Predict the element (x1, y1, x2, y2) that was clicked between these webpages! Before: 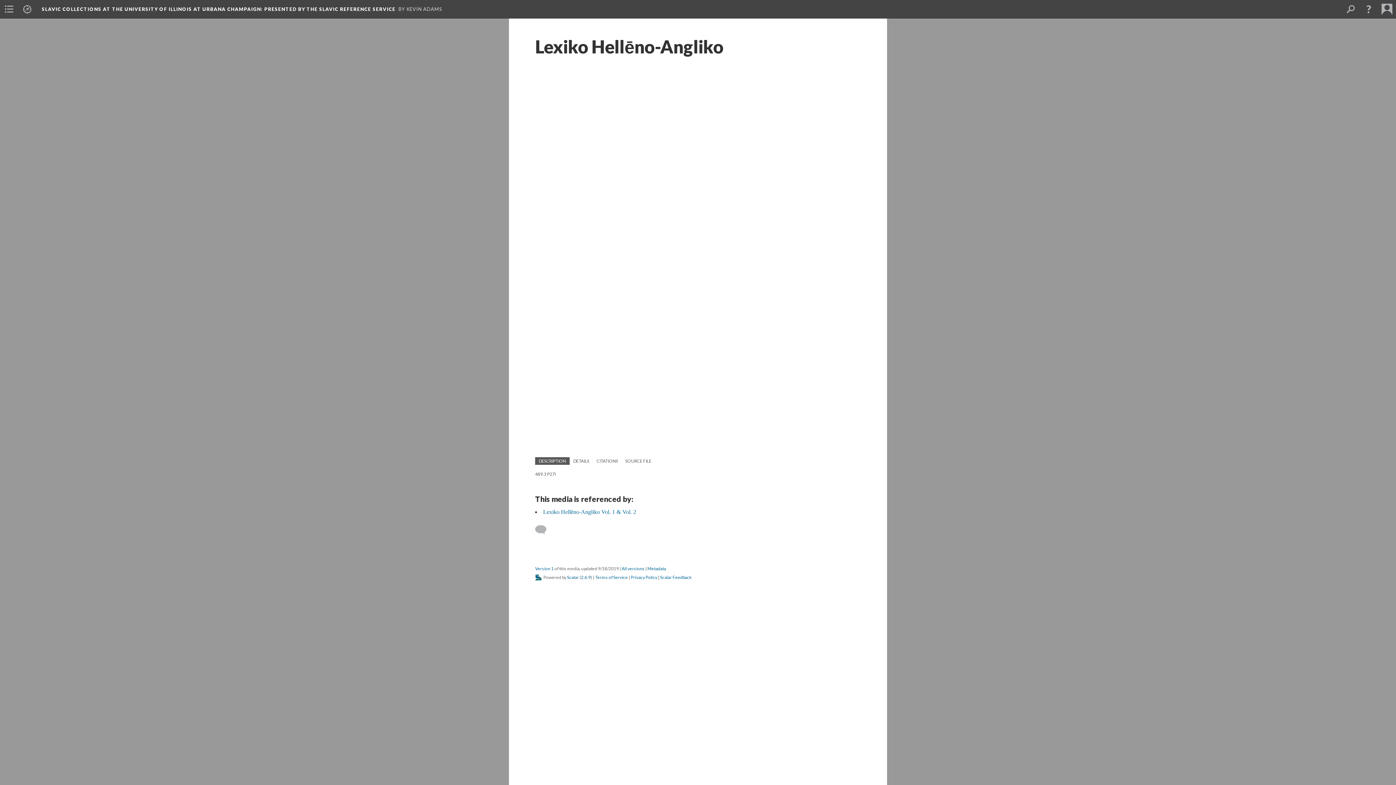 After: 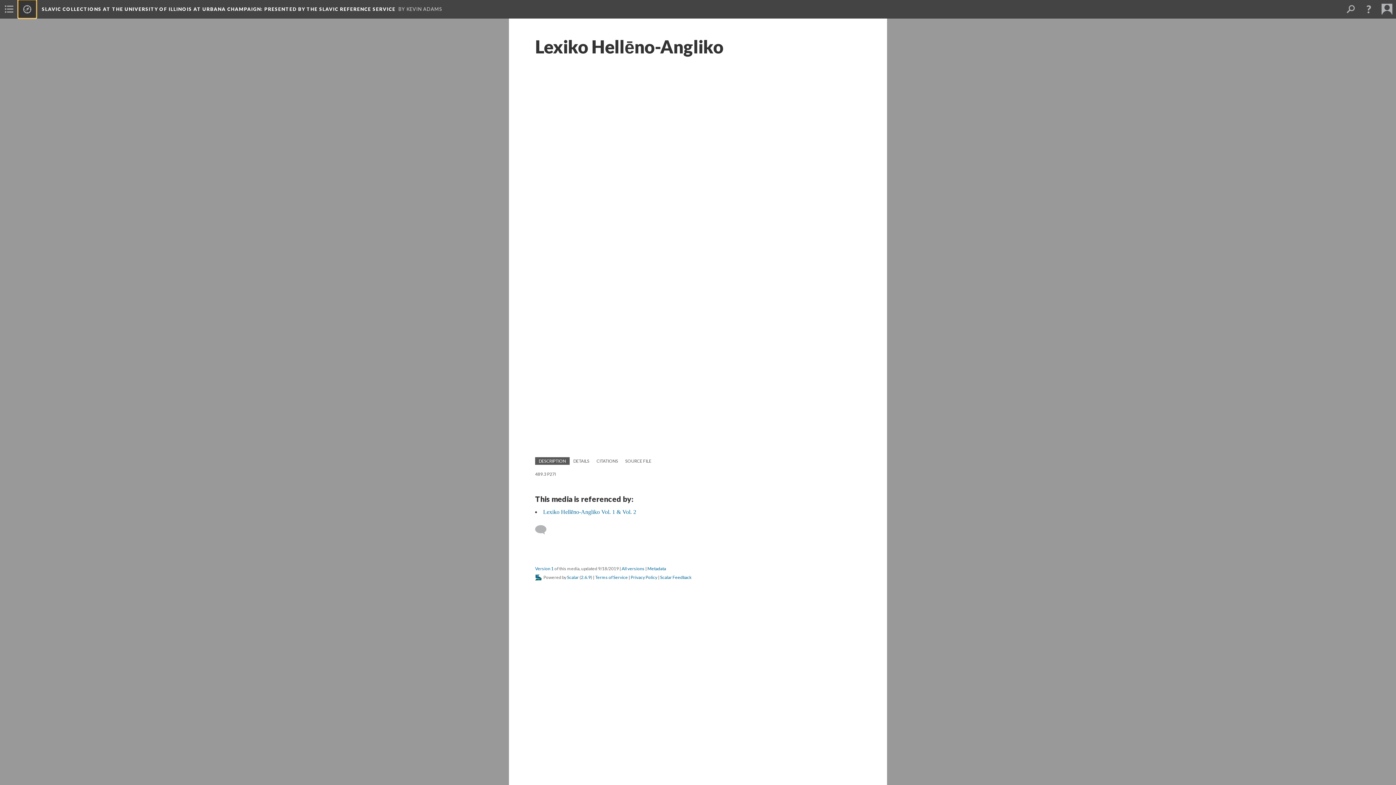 Action: bbox: (18, 0, 36, 18)